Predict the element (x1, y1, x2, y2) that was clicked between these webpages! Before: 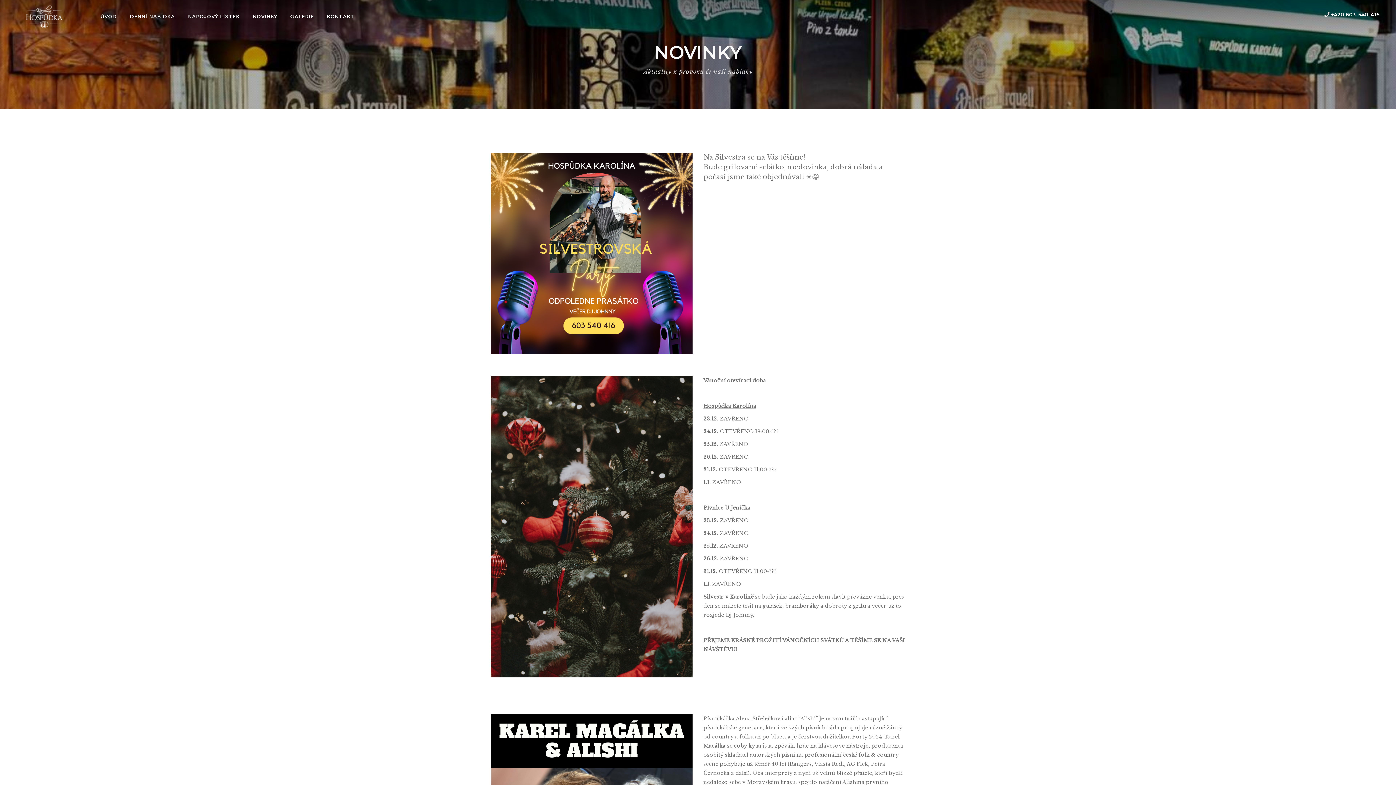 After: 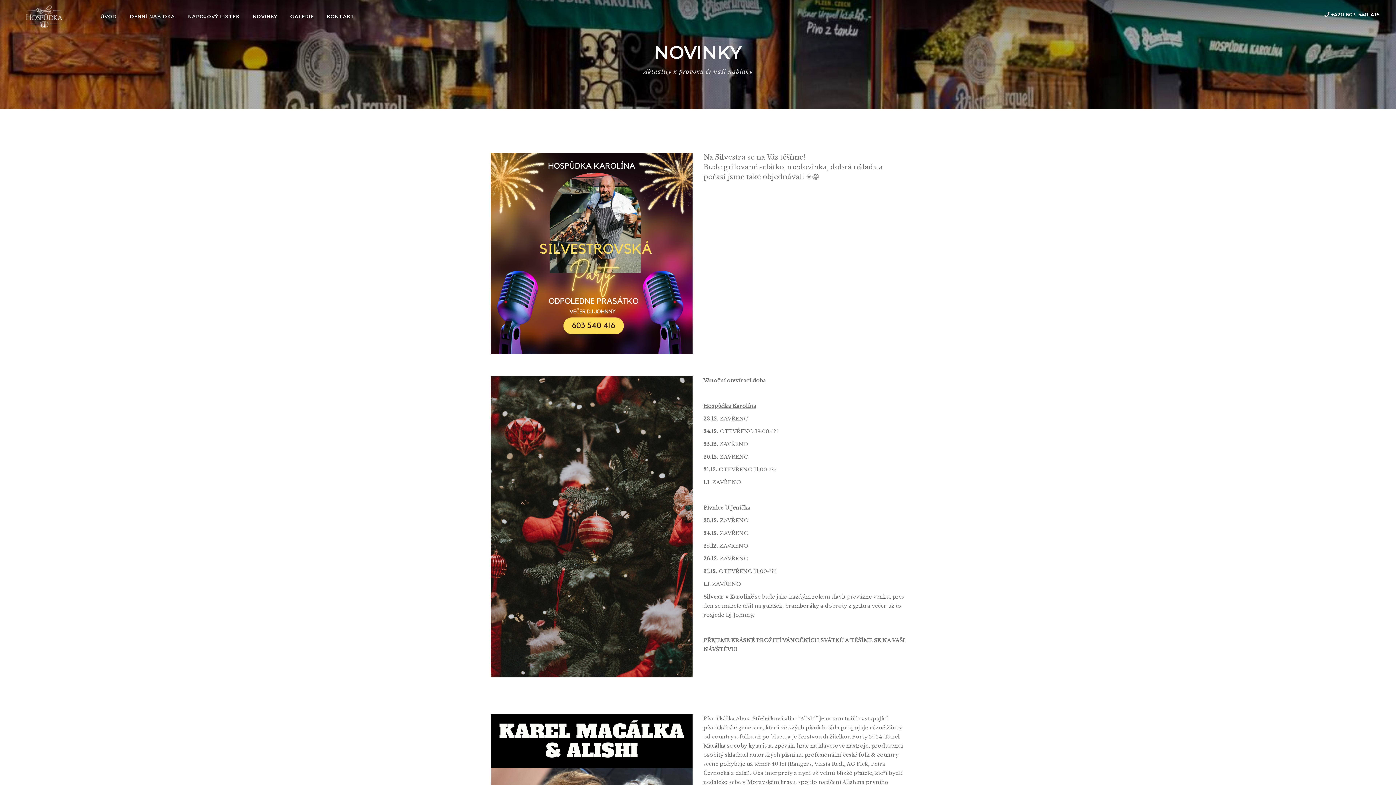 Action: label: NOVINKY bbox: (246, 0, 283, 33)